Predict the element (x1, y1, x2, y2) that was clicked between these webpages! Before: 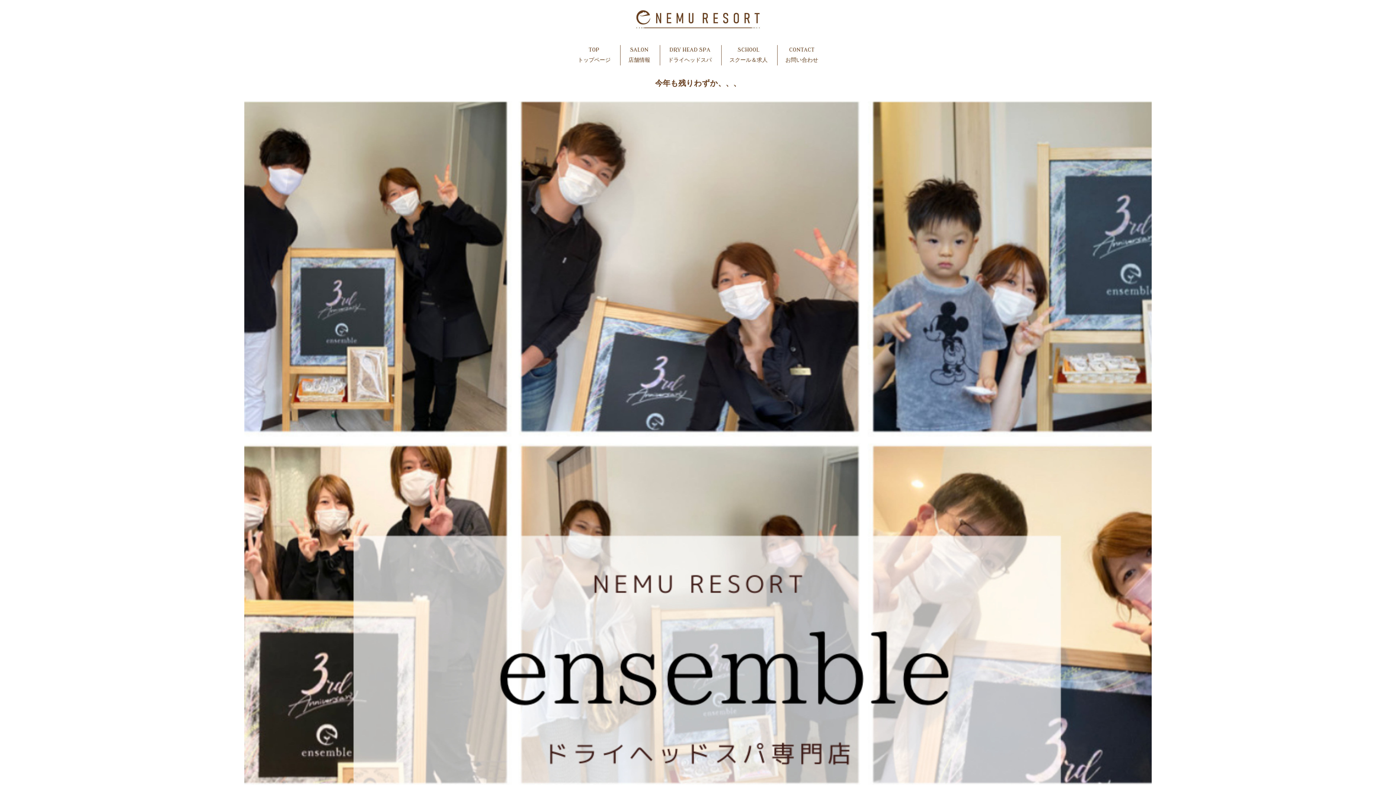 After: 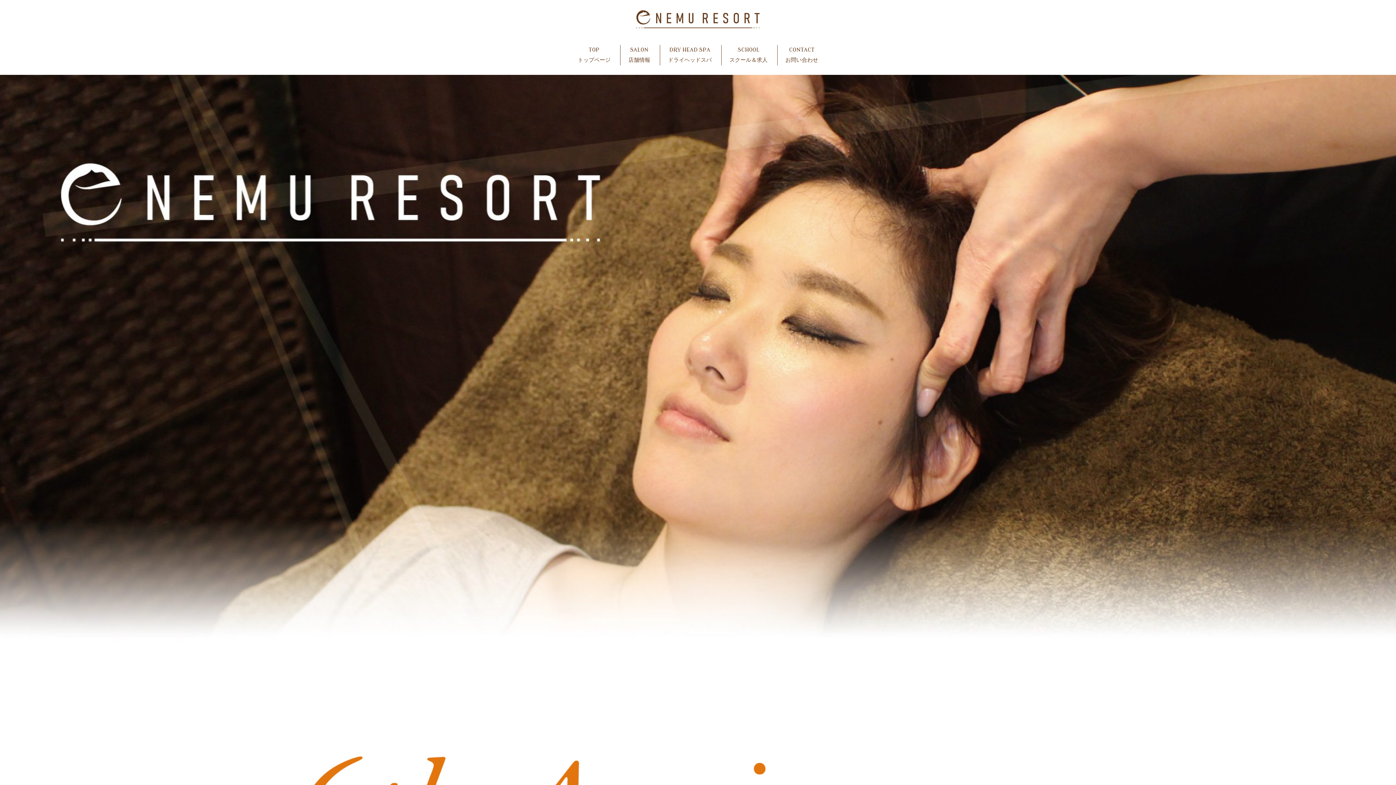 Action: label: TOP
トップページ bbox: (578, 45, 610, 65)